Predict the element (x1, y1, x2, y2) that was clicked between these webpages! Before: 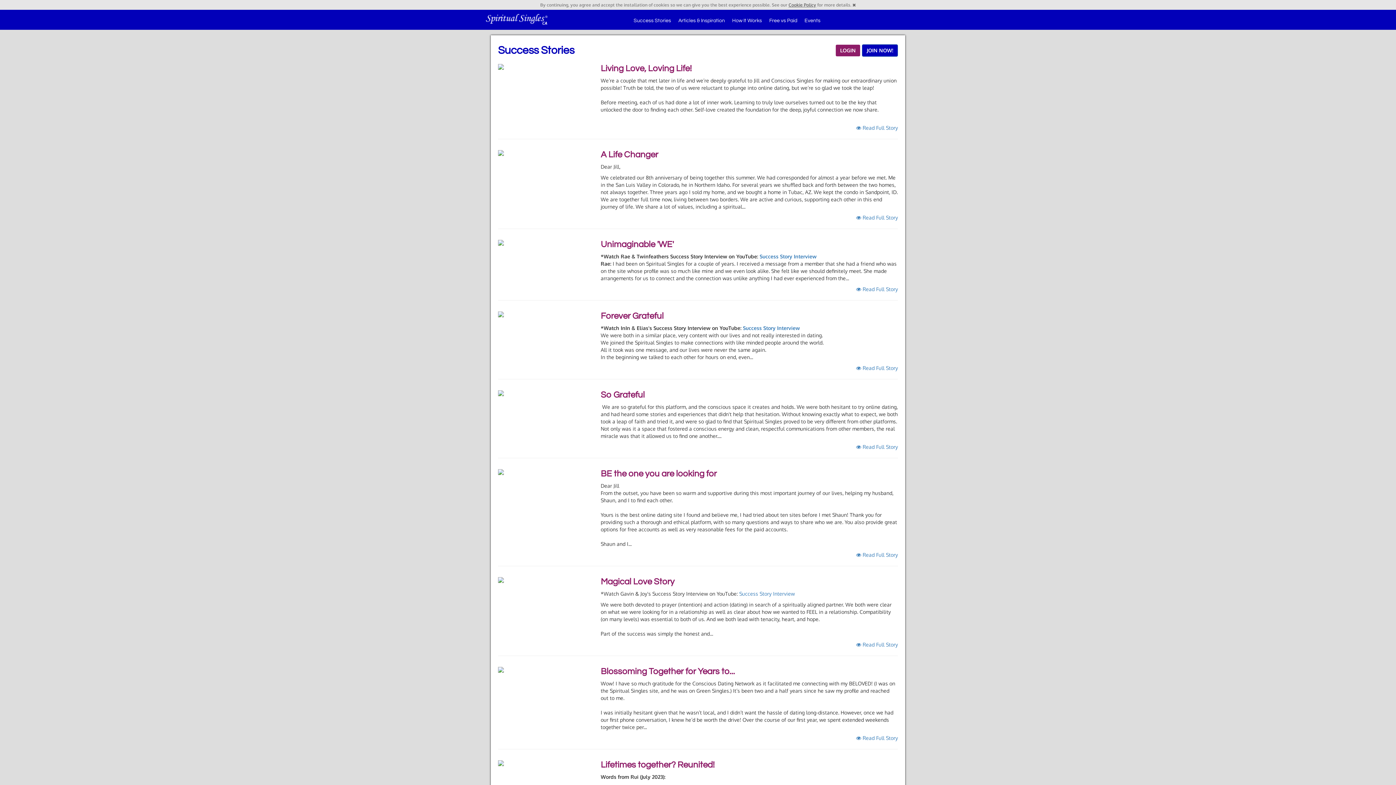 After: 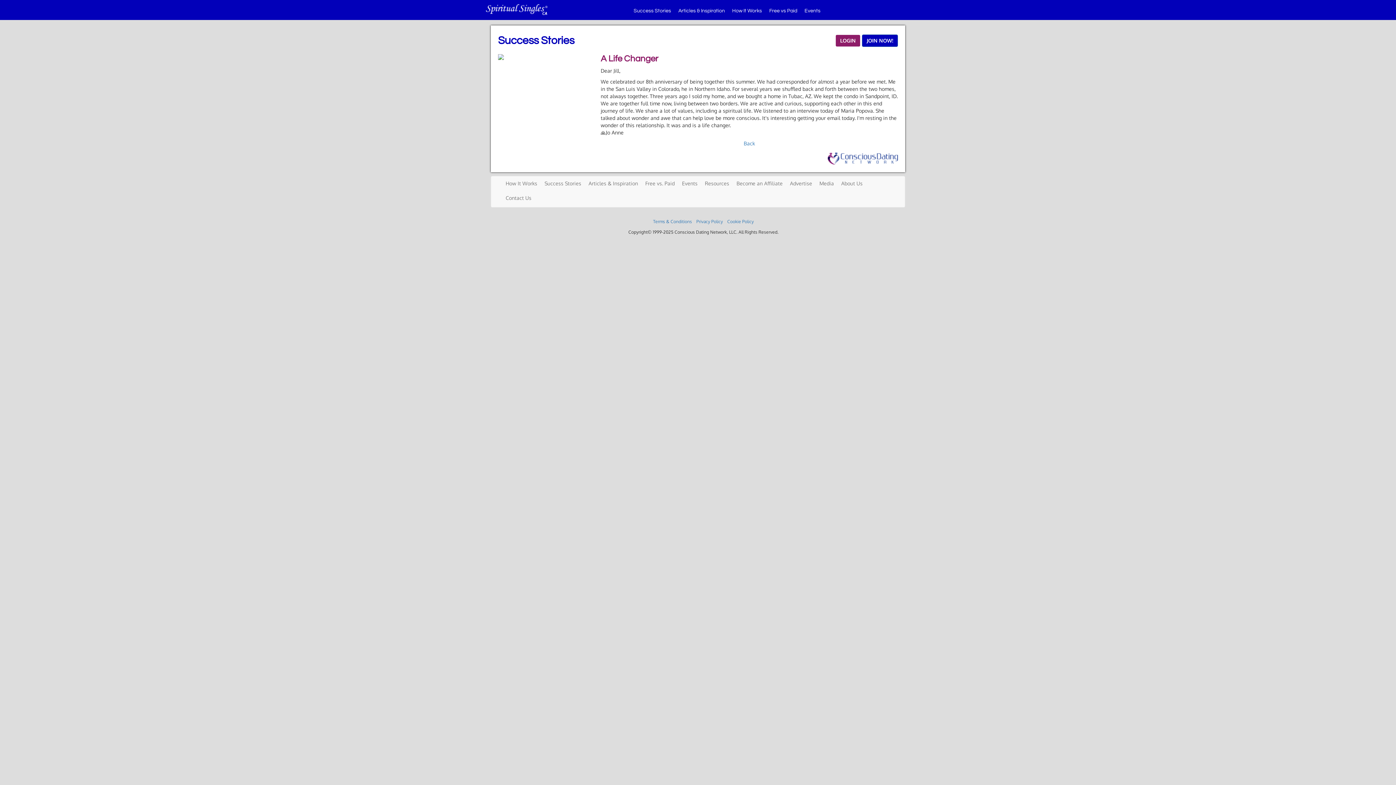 Action: bbox: (600, 150, 658, 159) label: A Life Changer